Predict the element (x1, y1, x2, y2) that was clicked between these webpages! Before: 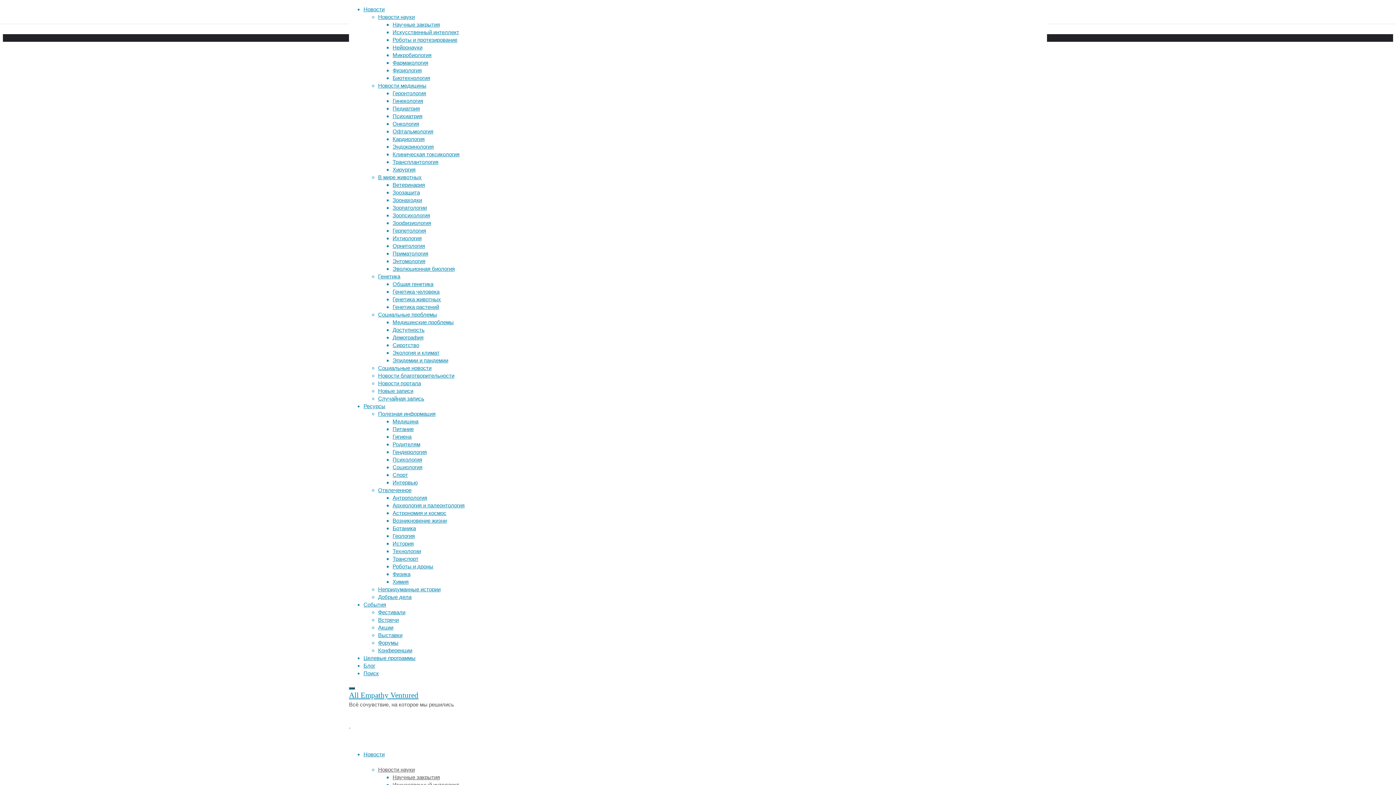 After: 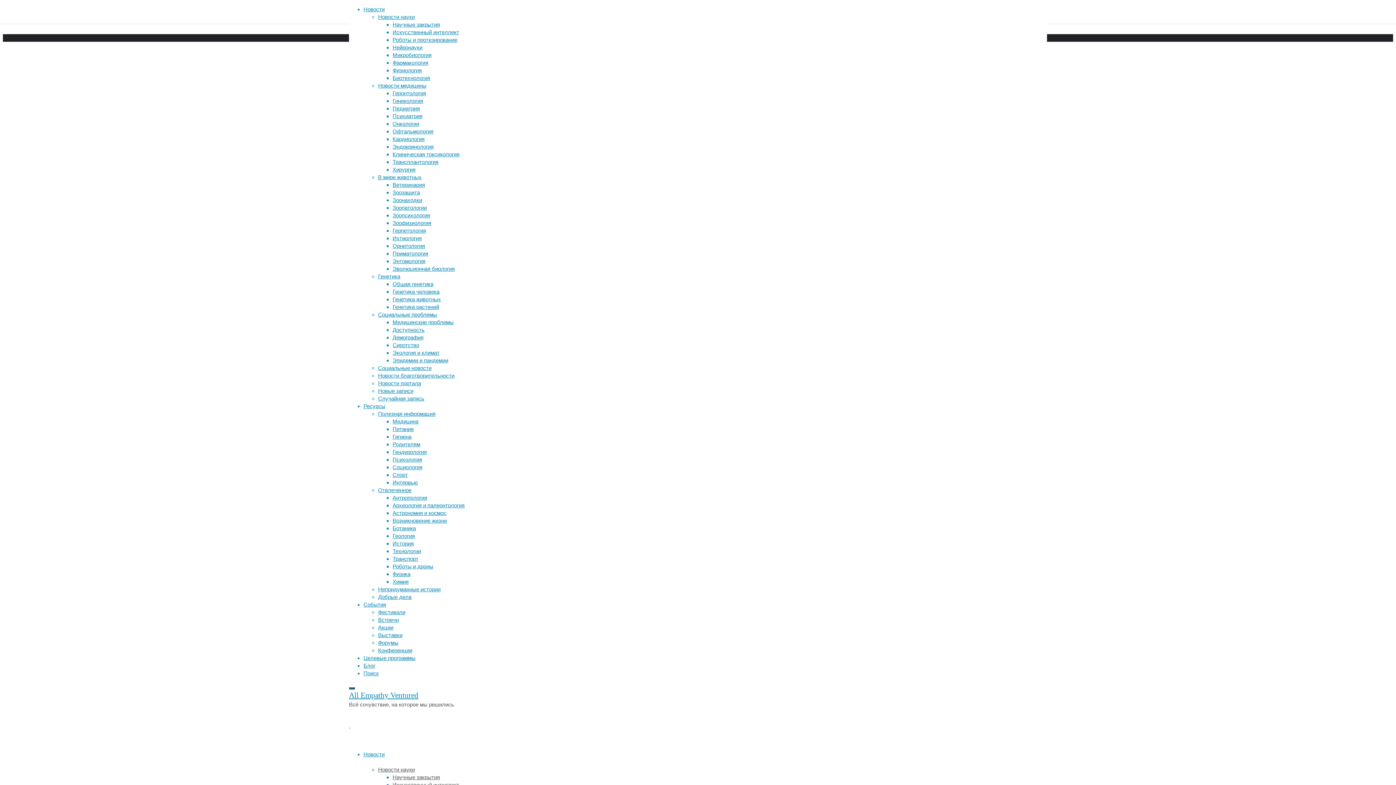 Action: label: Эпидемии и пандемии bbox: (392, 357, 448, 363)